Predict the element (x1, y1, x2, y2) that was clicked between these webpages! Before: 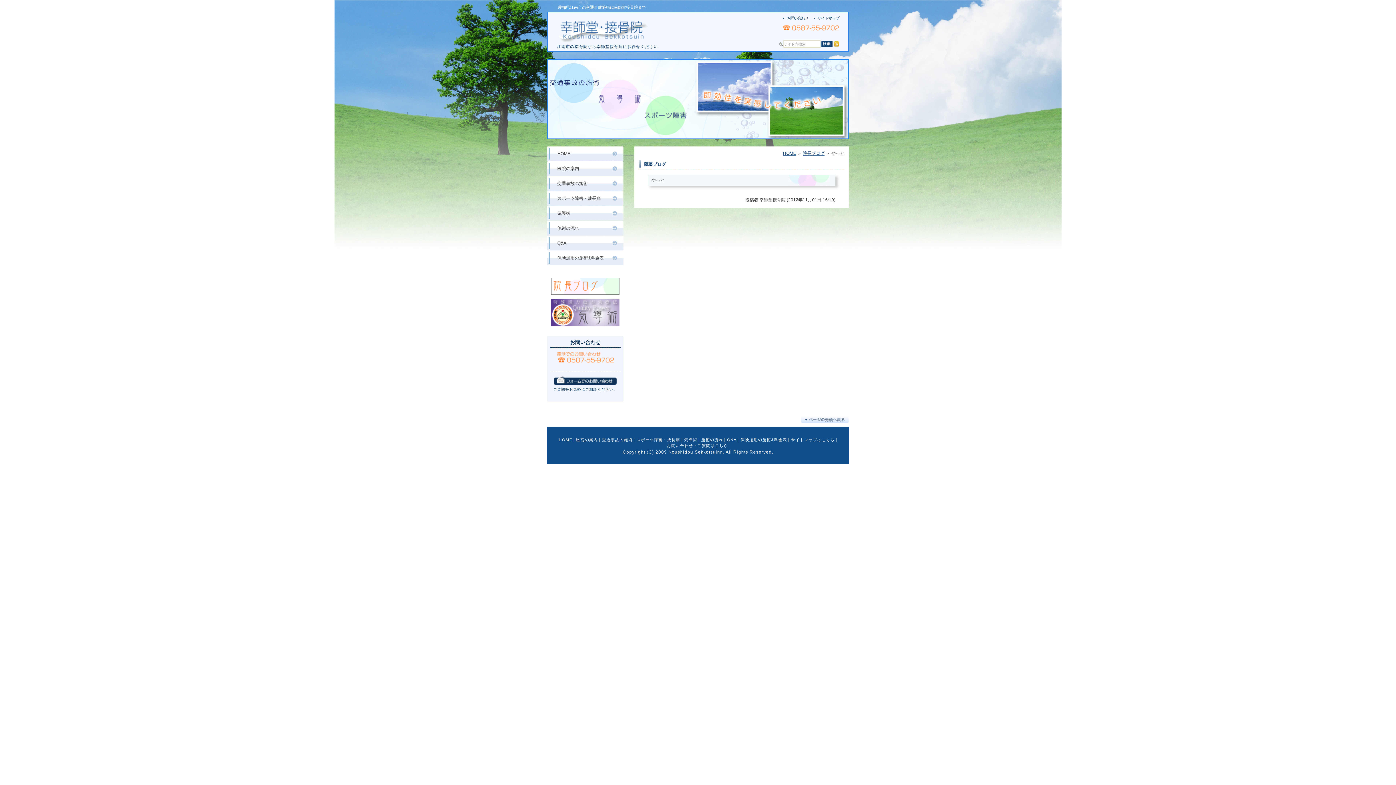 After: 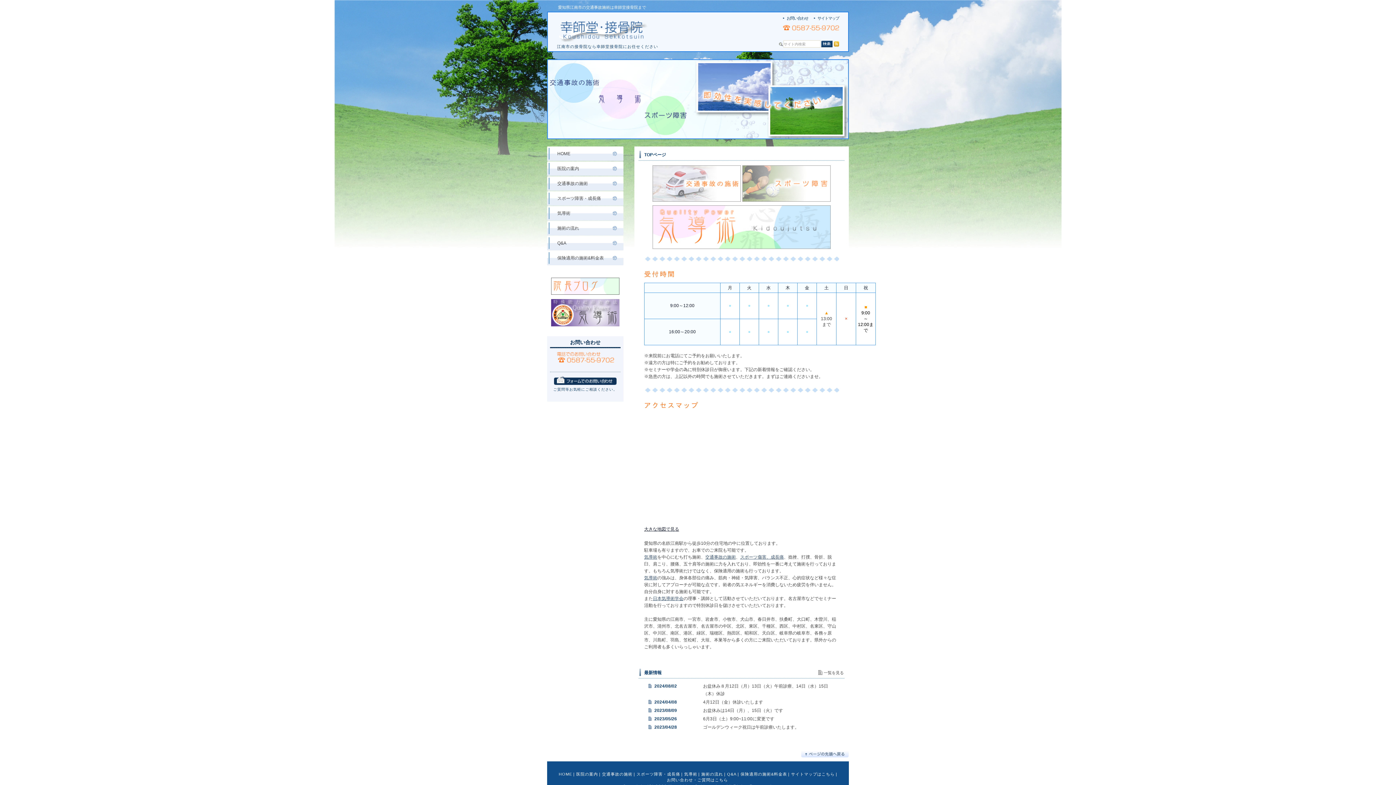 Action: label: HOME bbox: (783, 150, 796, 156)